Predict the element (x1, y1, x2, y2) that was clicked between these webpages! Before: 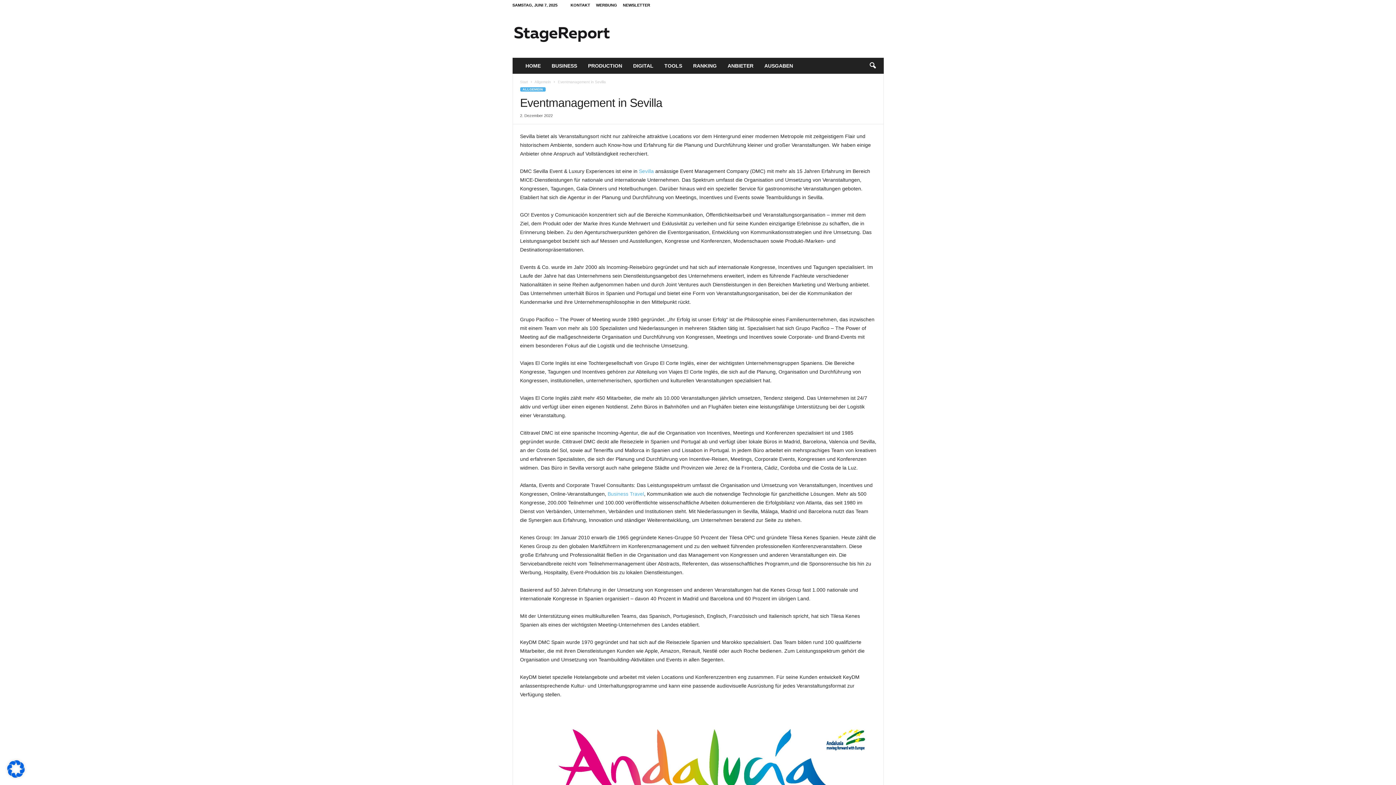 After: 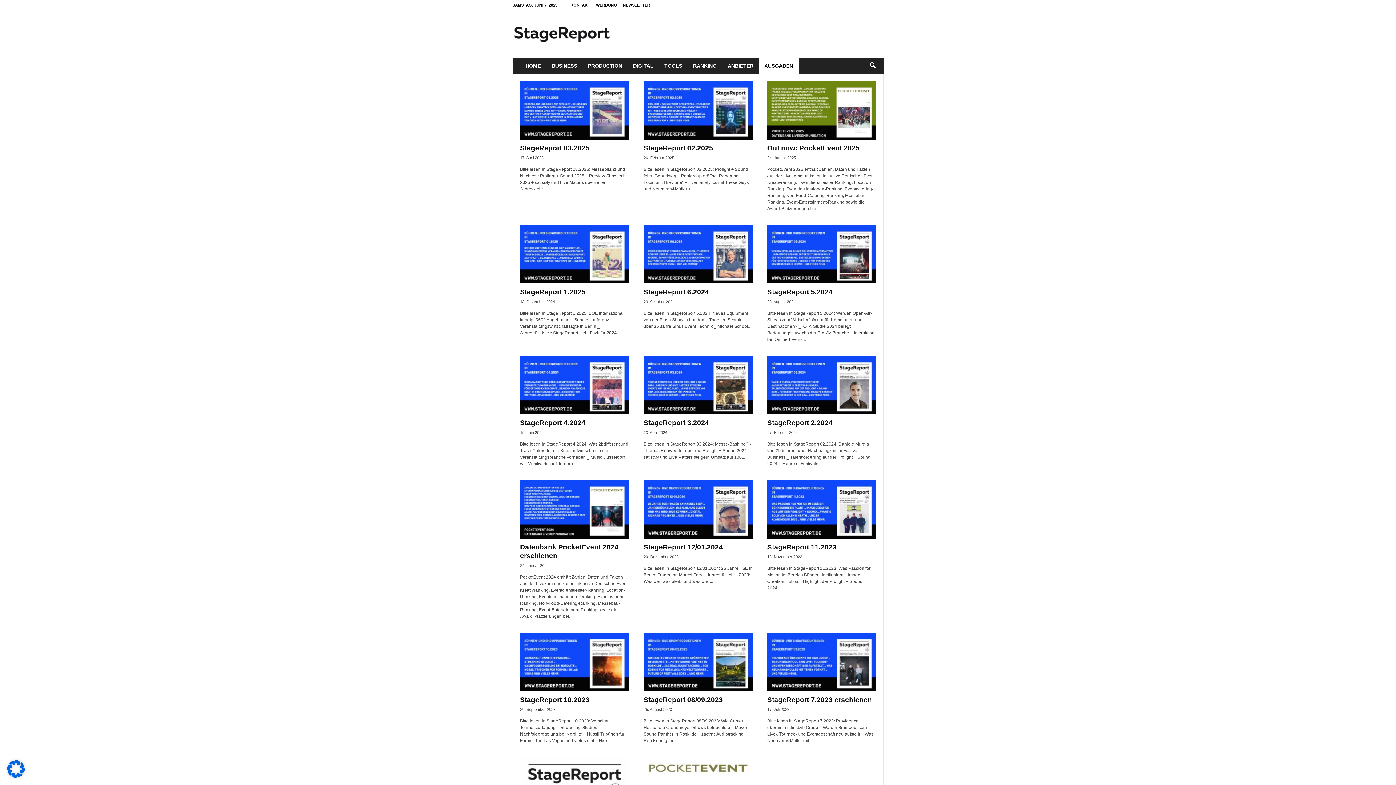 Action: label: AUSGABEN bbox: (759, 57, 798, 73)